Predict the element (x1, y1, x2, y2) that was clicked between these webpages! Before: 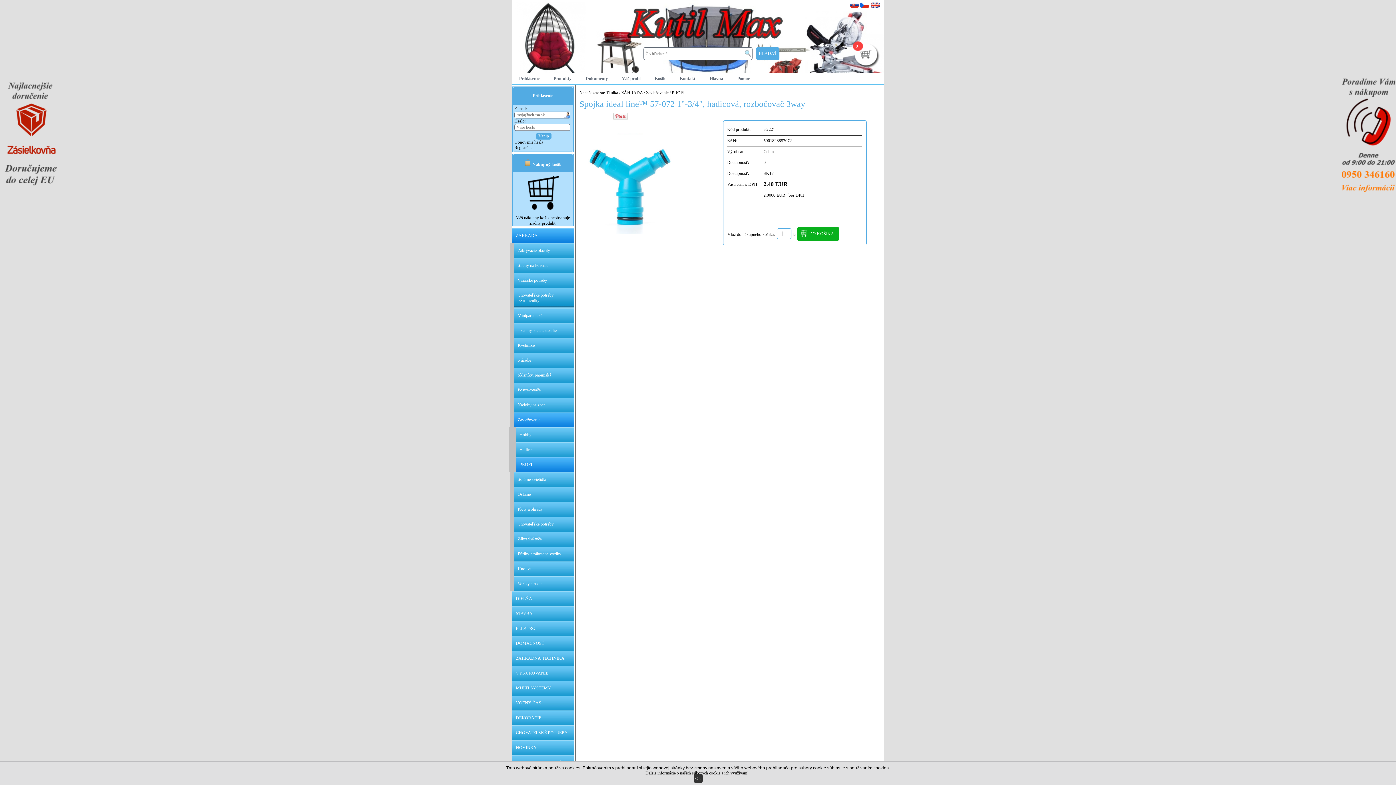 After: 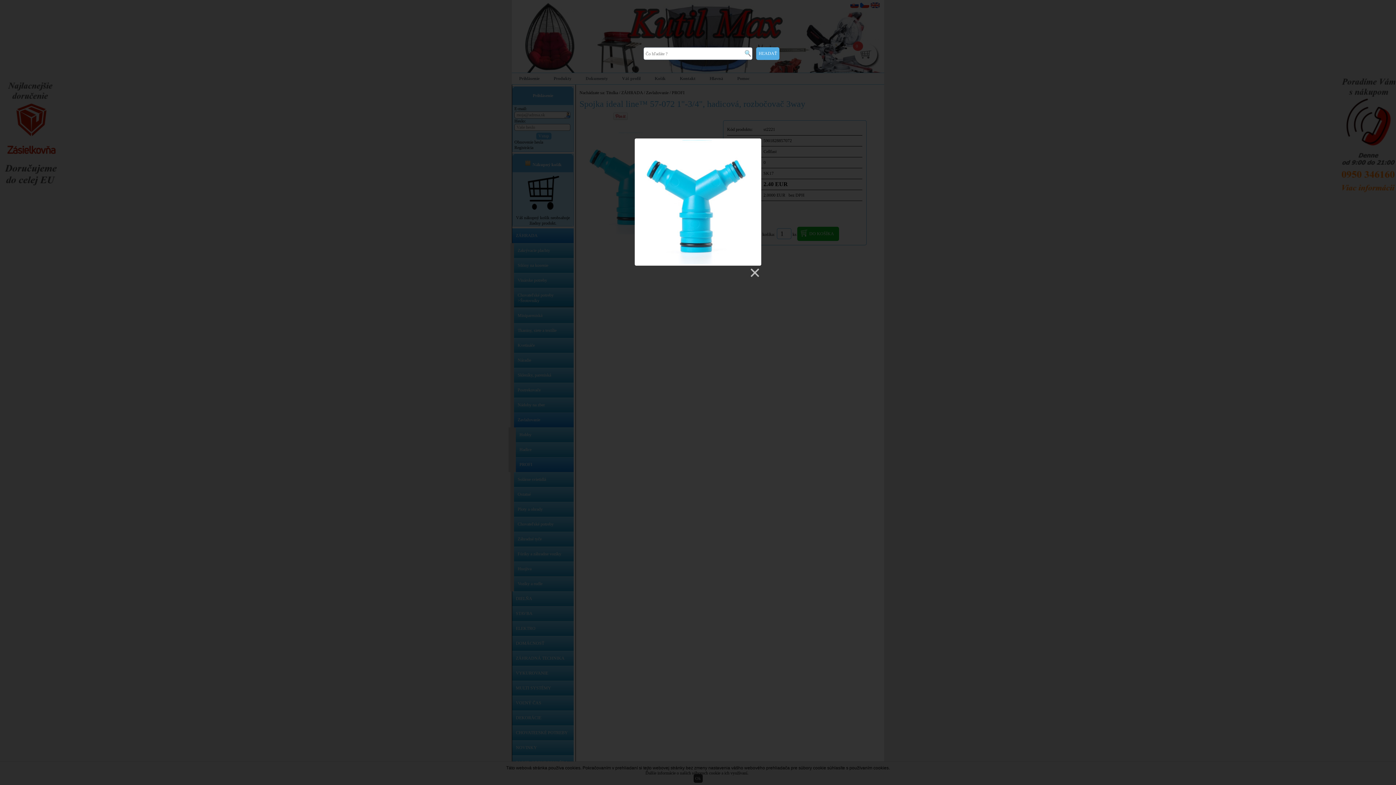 Action: bbox: (580, 179, 682, 184)